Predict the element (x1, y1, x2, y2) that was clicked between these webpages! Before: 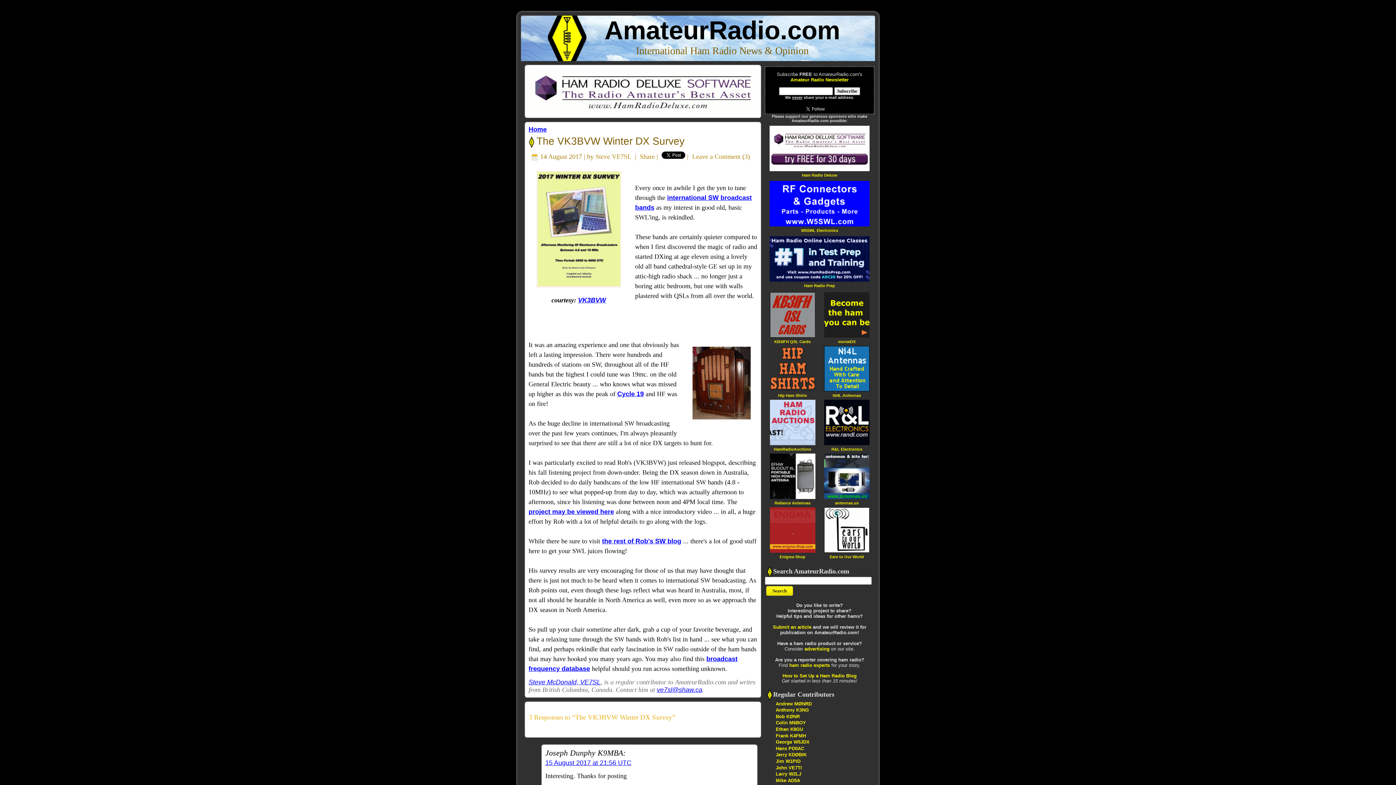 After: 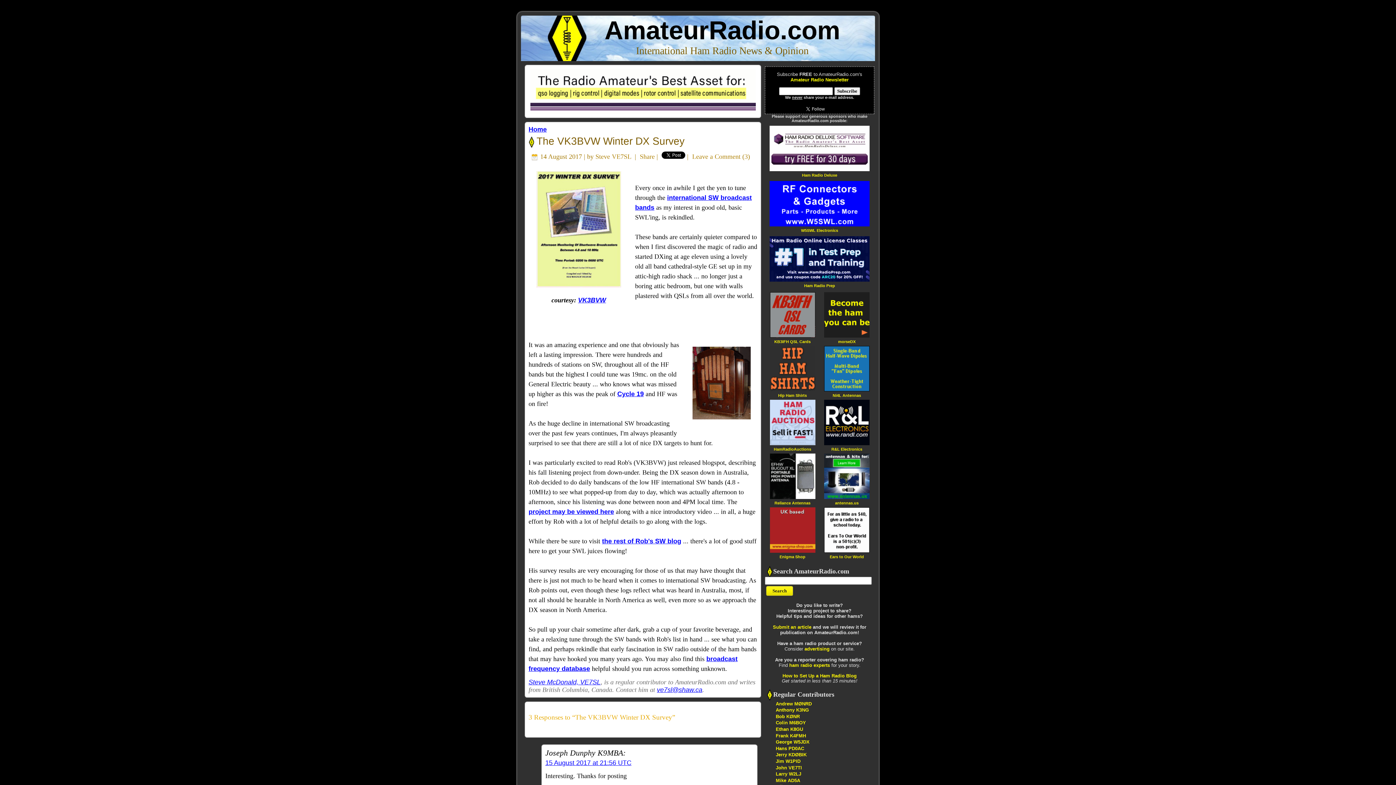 Action: label: Ears to Our World bbox: (830, 554, 864, 559)